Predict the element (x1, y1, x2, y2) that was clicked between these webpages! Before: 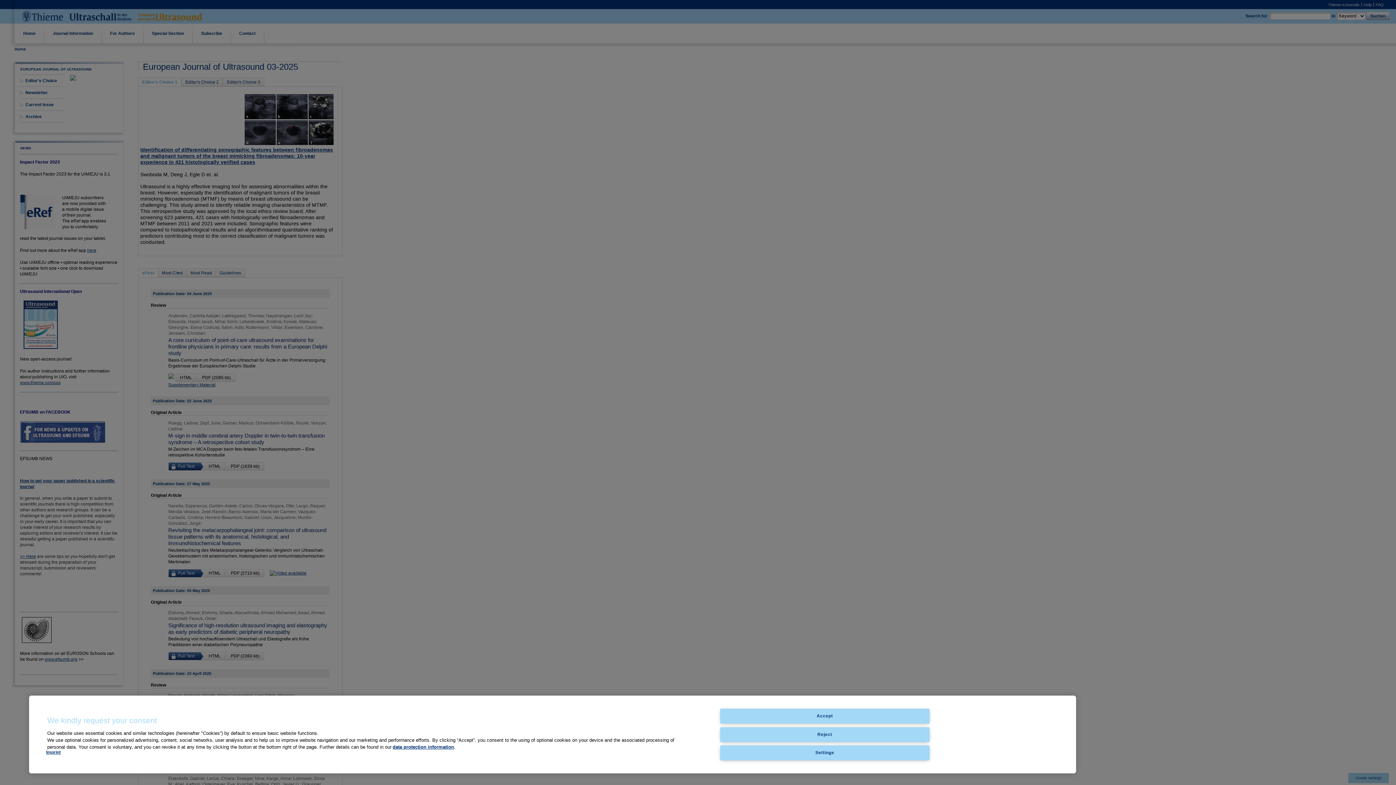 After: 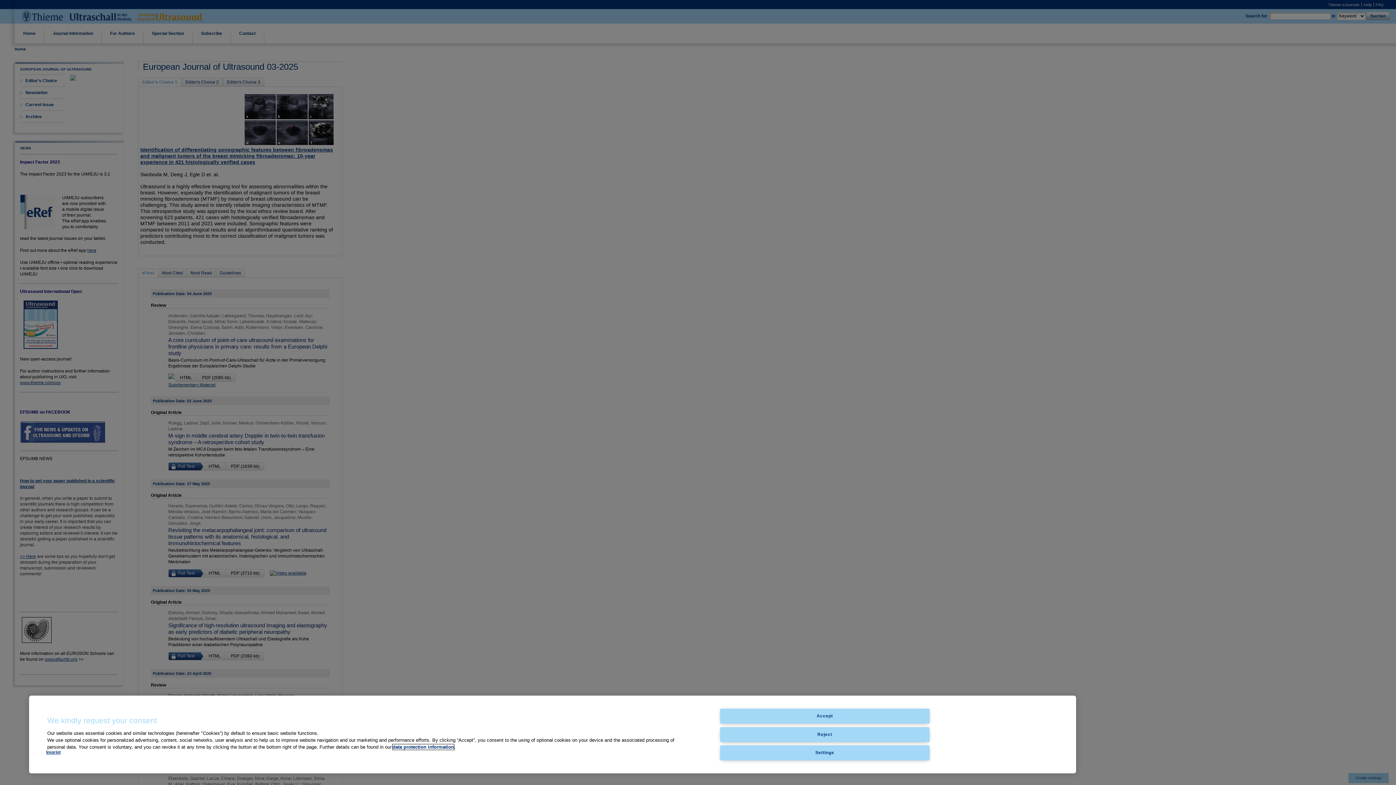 Action: bbox: (392, 744, 454, 750) label: data protection information